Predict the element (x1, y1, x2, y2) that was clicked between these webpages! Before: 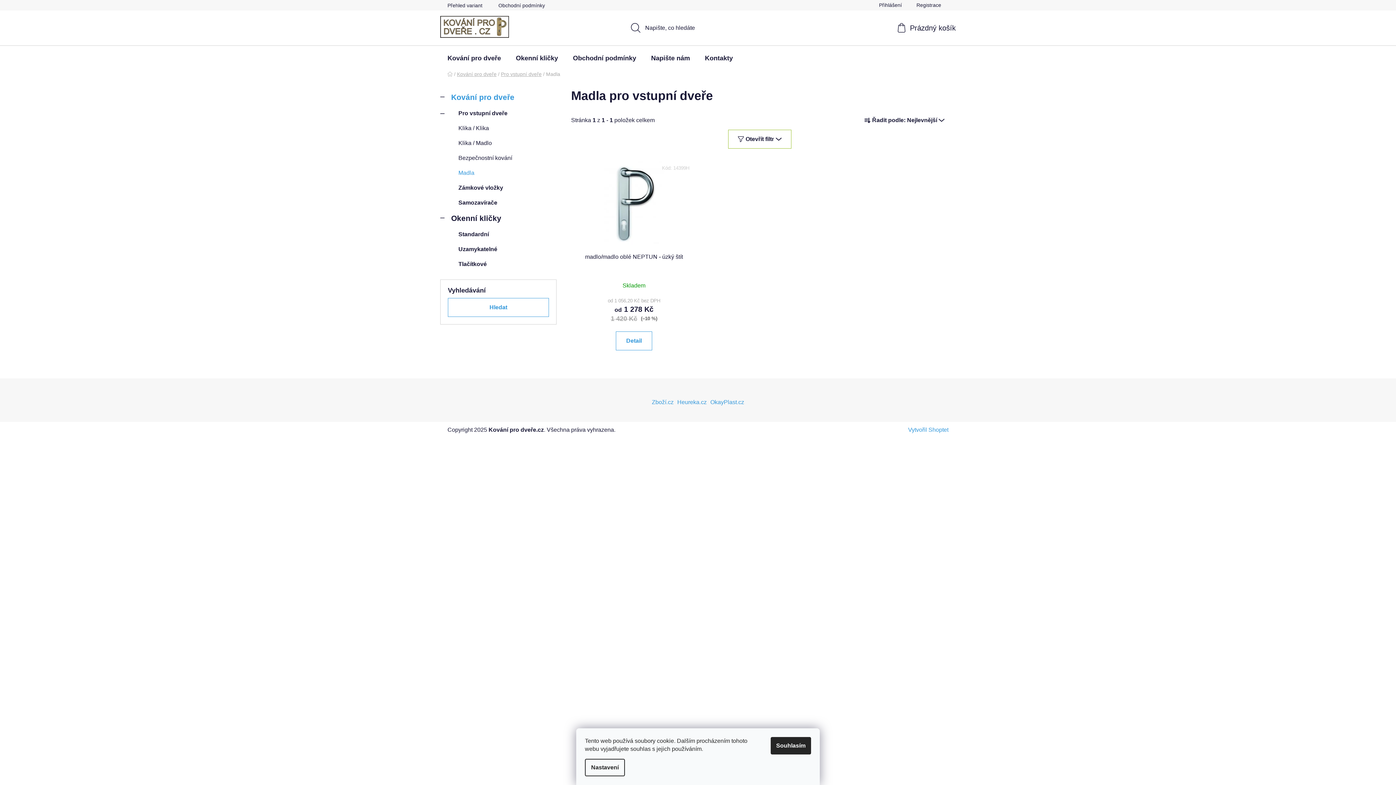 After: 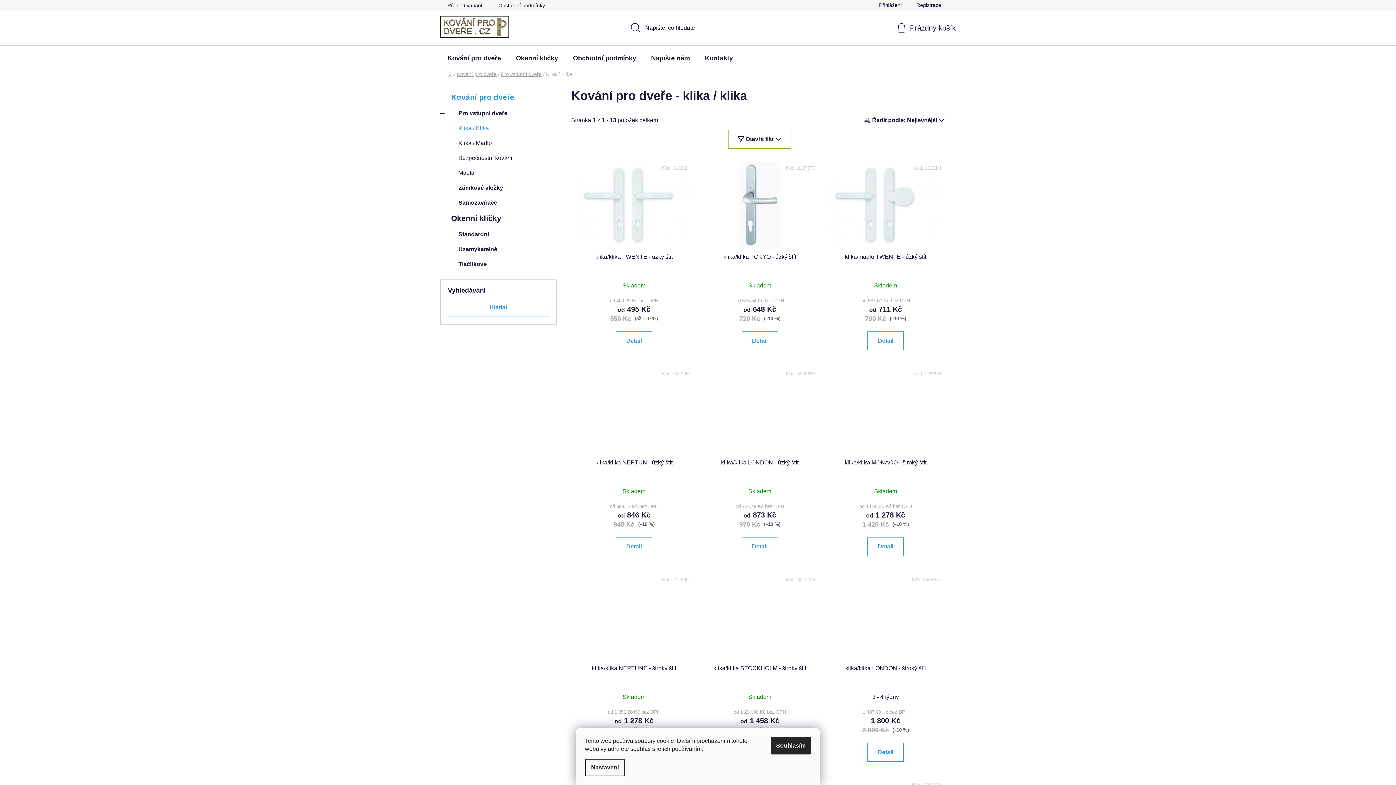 Action: label: Klika / Klika bbox: (440, 120, 556, 135)